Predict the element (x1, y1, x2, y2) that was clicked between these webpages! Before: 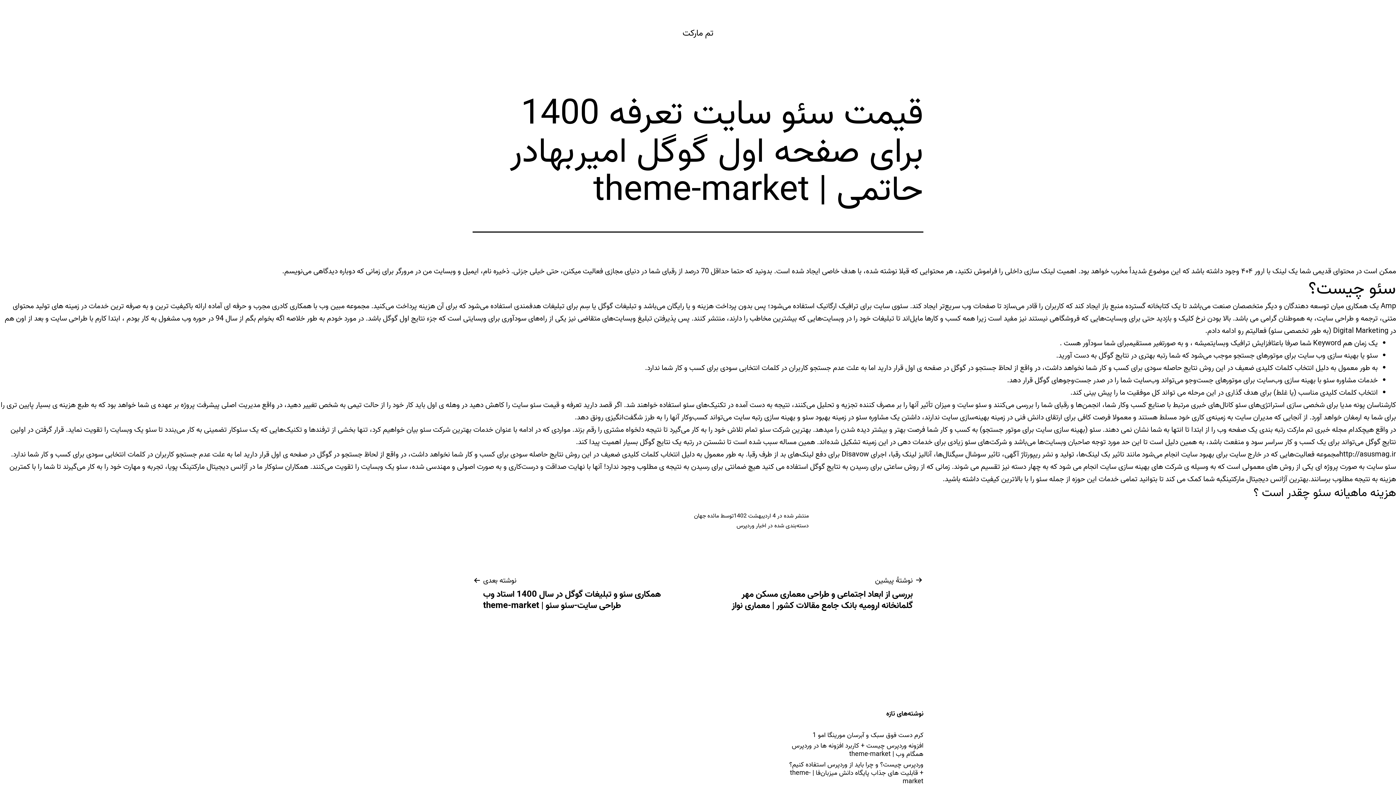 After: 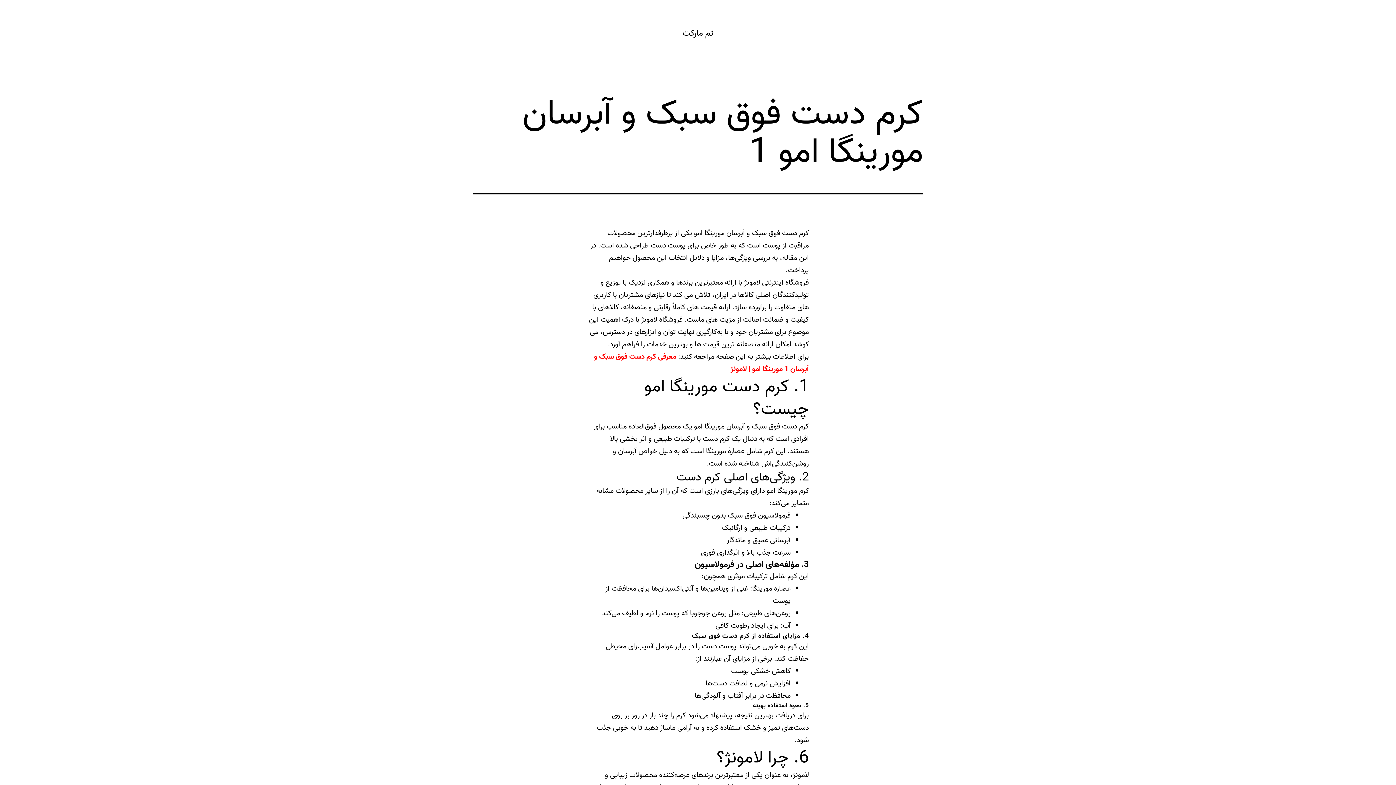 Action: bbox: (812, 731, 923, 740) label: کرم دست فوق سبک و آبرسان مورینگا امو 1